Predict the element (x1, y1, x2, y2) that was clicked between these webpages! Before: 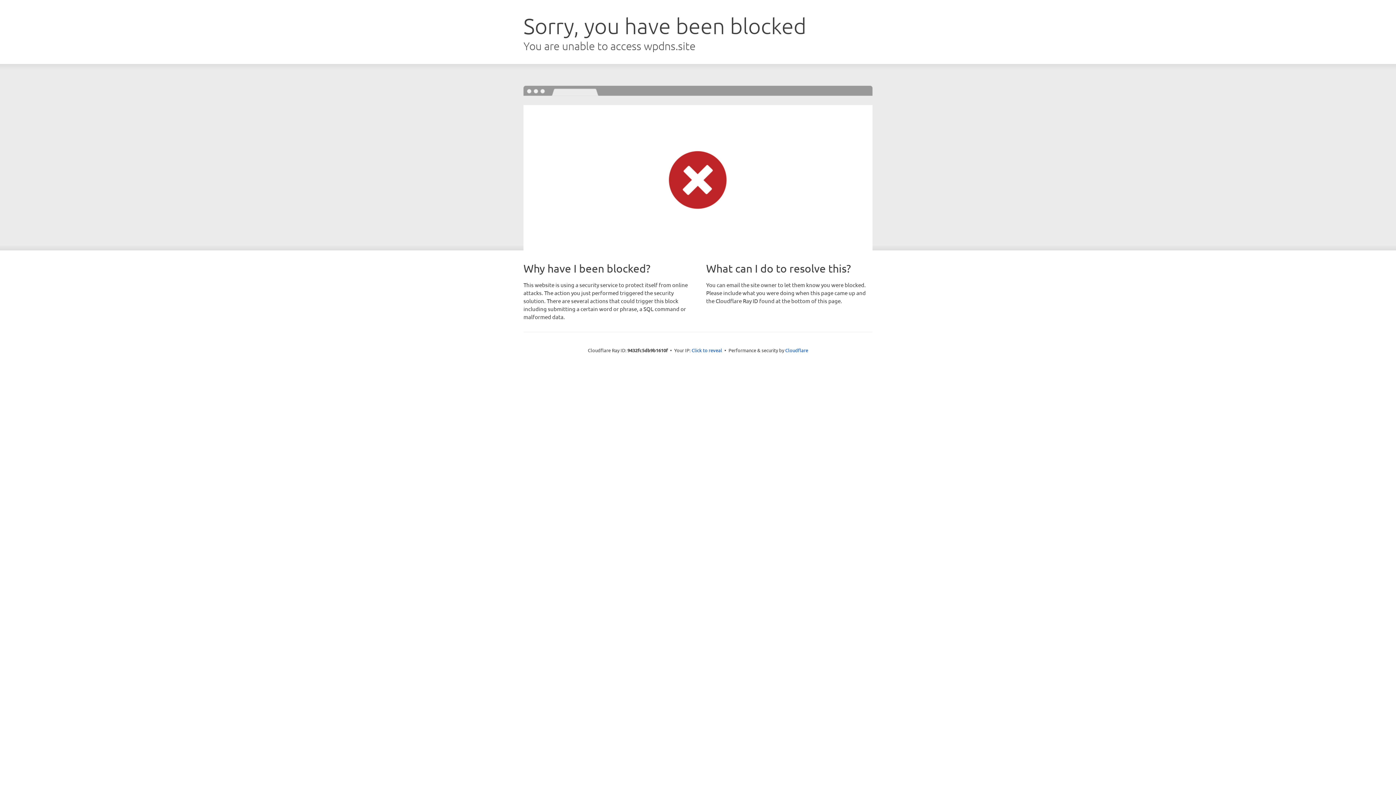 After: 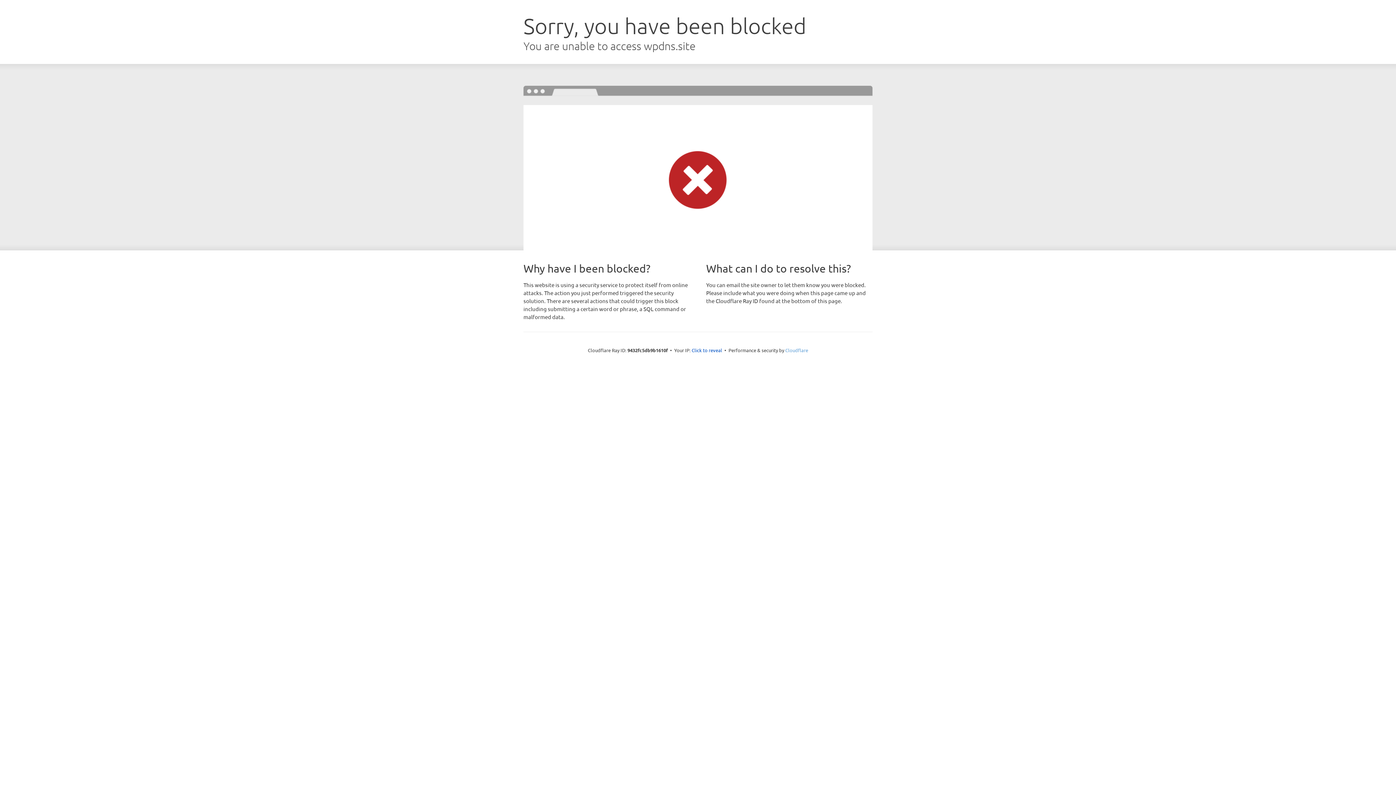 Action: label: Cloudflare bbox: (785, 347, 808, 353)